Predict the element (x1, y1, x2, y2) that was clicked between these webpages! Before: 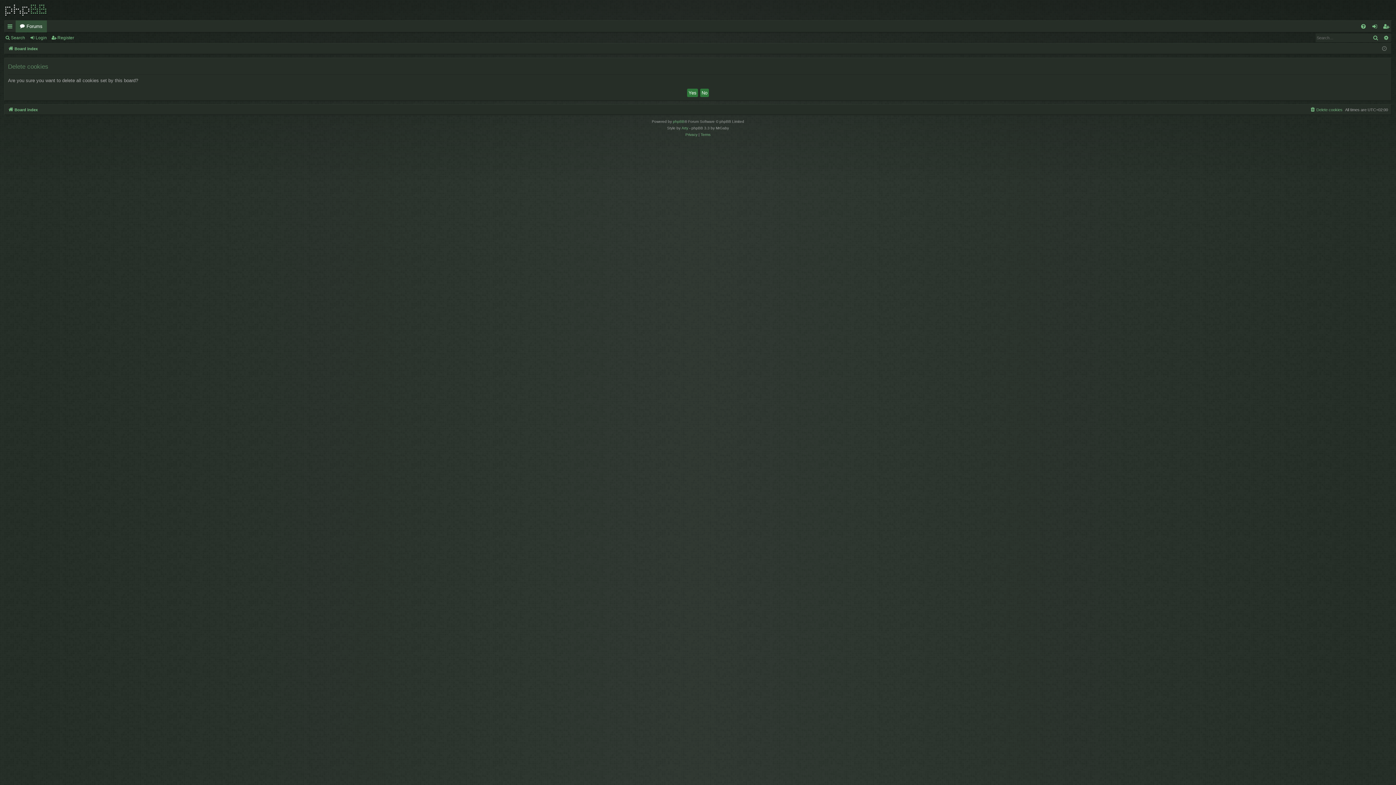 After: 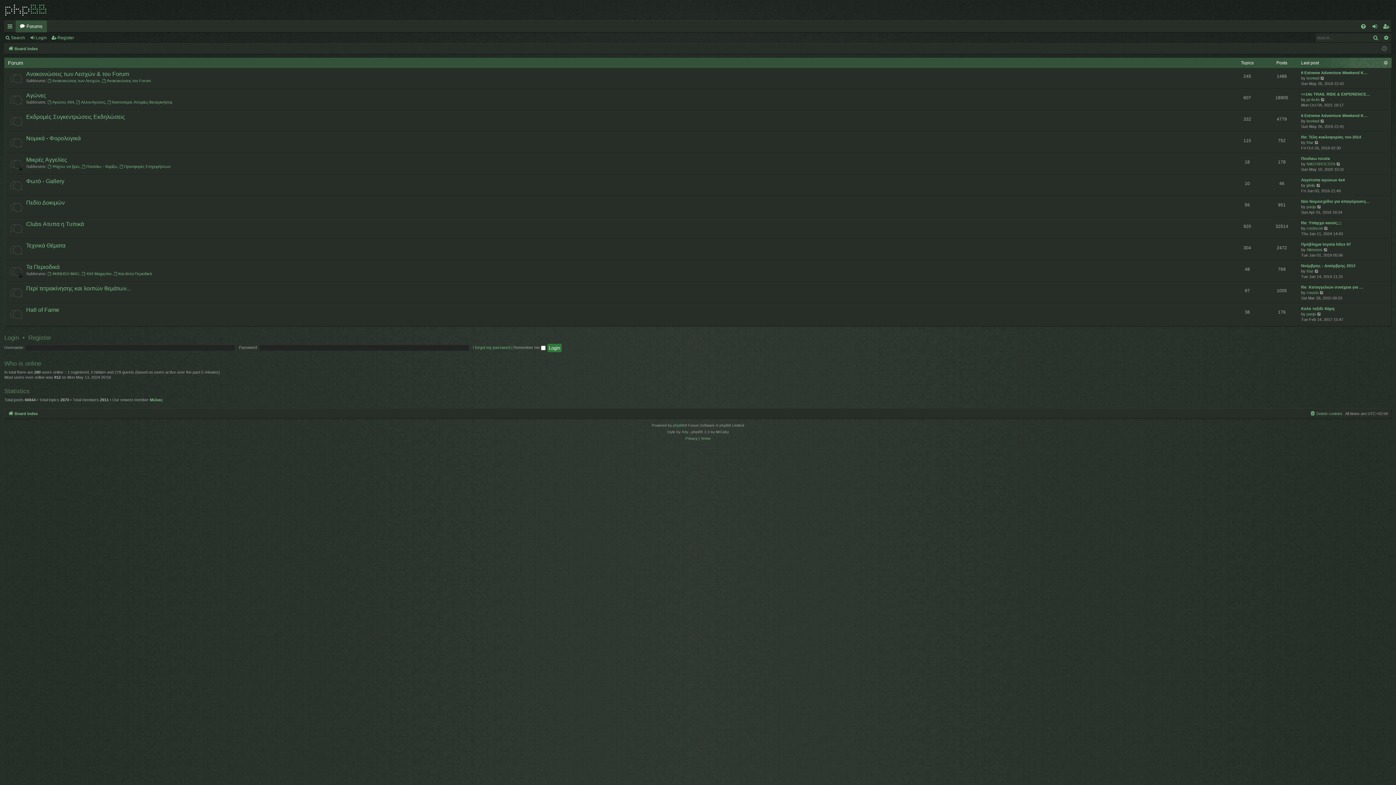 Action: bbox: (4, 0, 47, 20)